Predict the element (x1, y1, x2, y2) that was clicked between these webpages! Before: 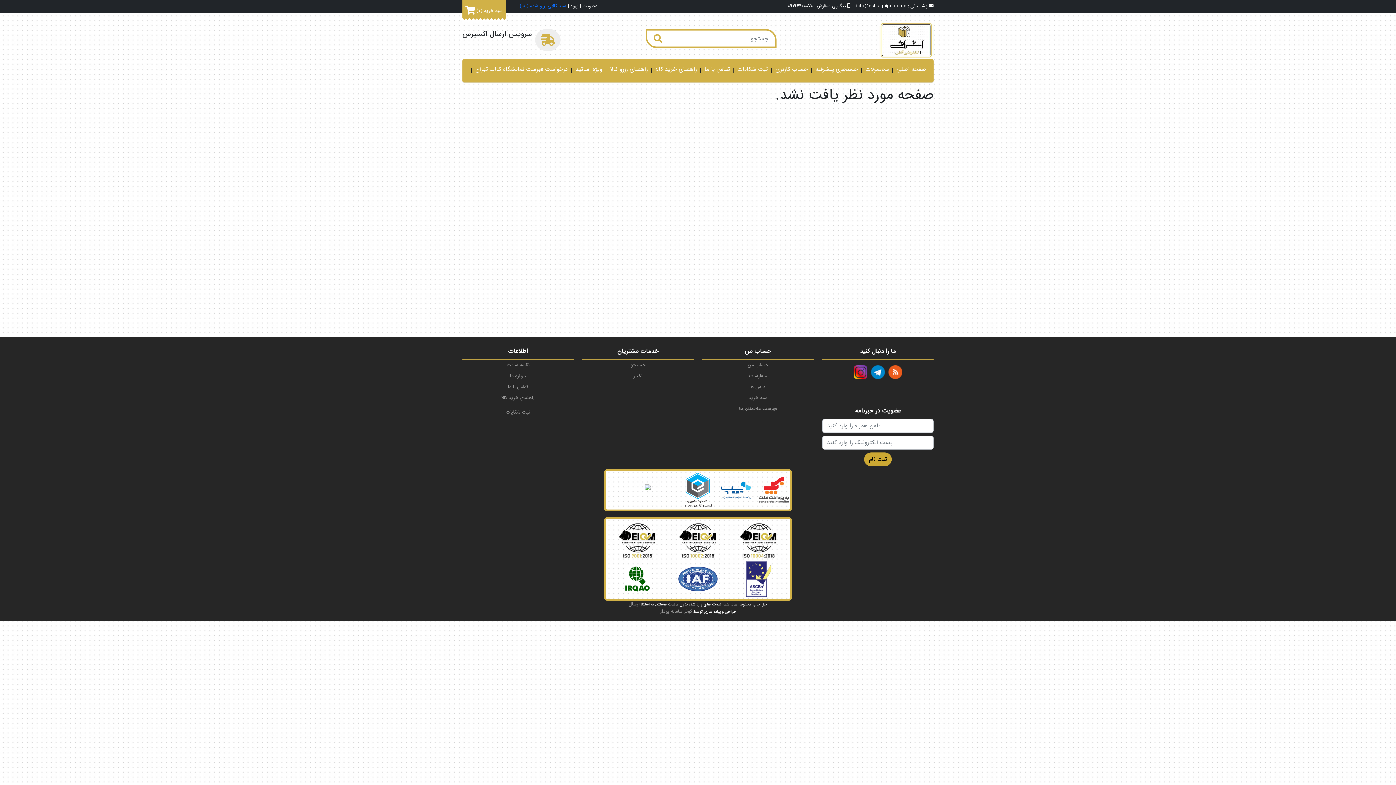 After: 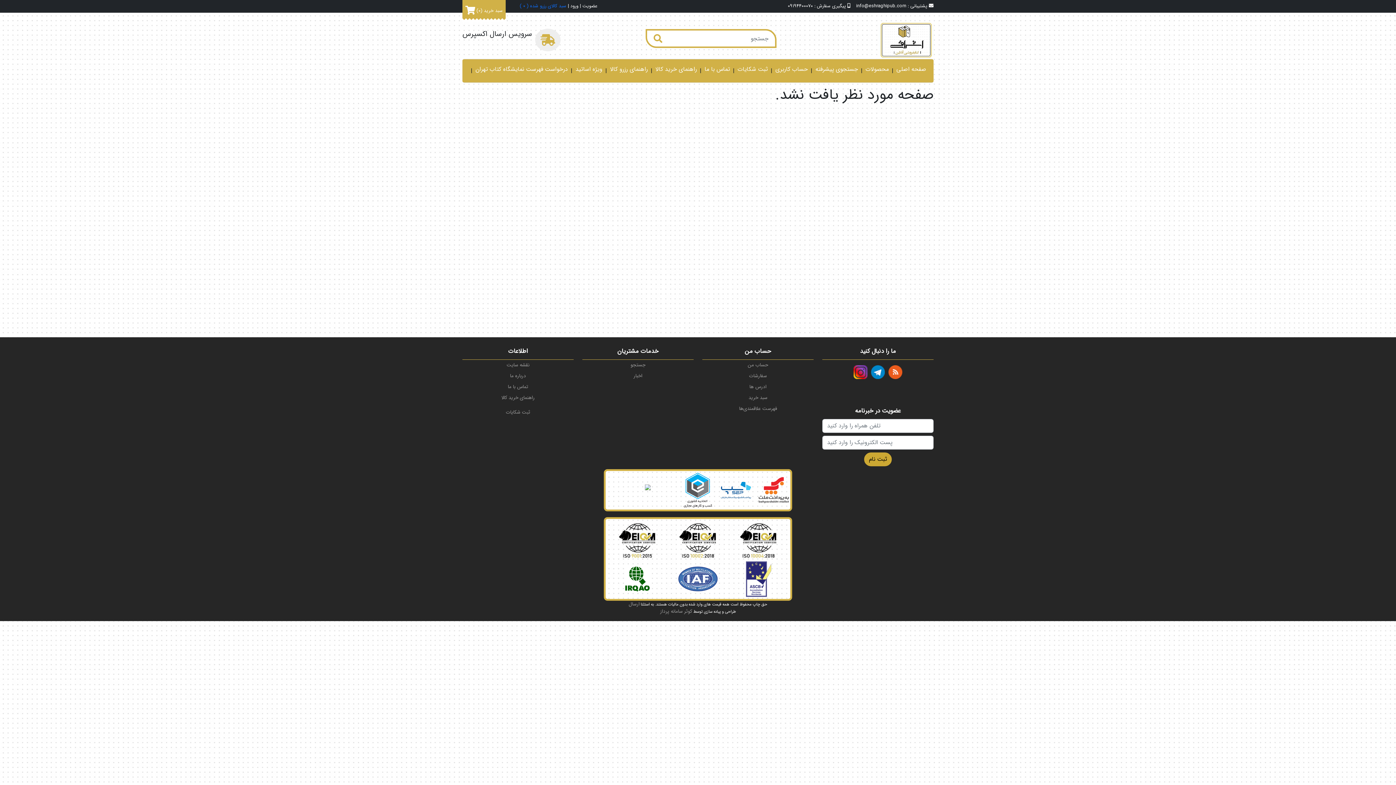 Action: bbox: (856, 2, 906, 9) label: info@eshraghipub.com